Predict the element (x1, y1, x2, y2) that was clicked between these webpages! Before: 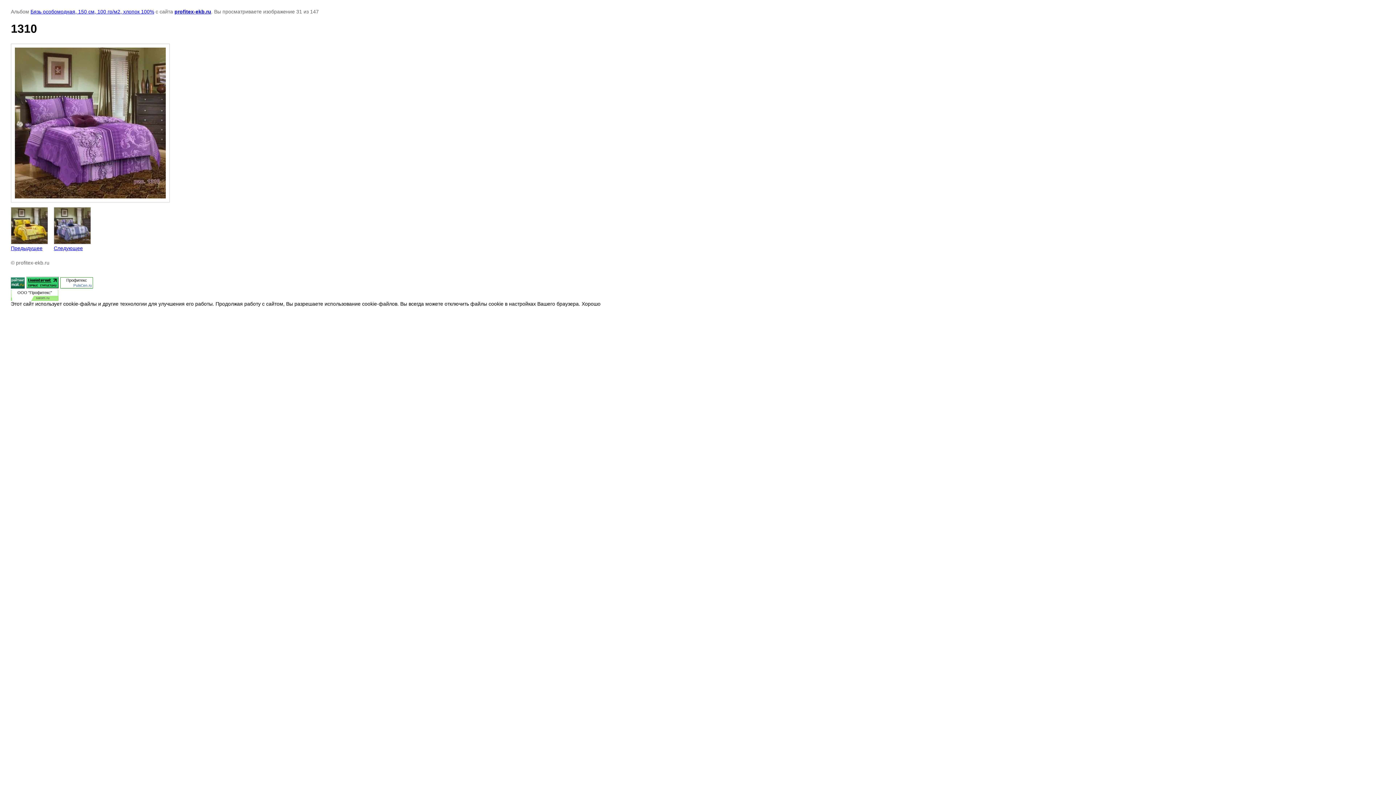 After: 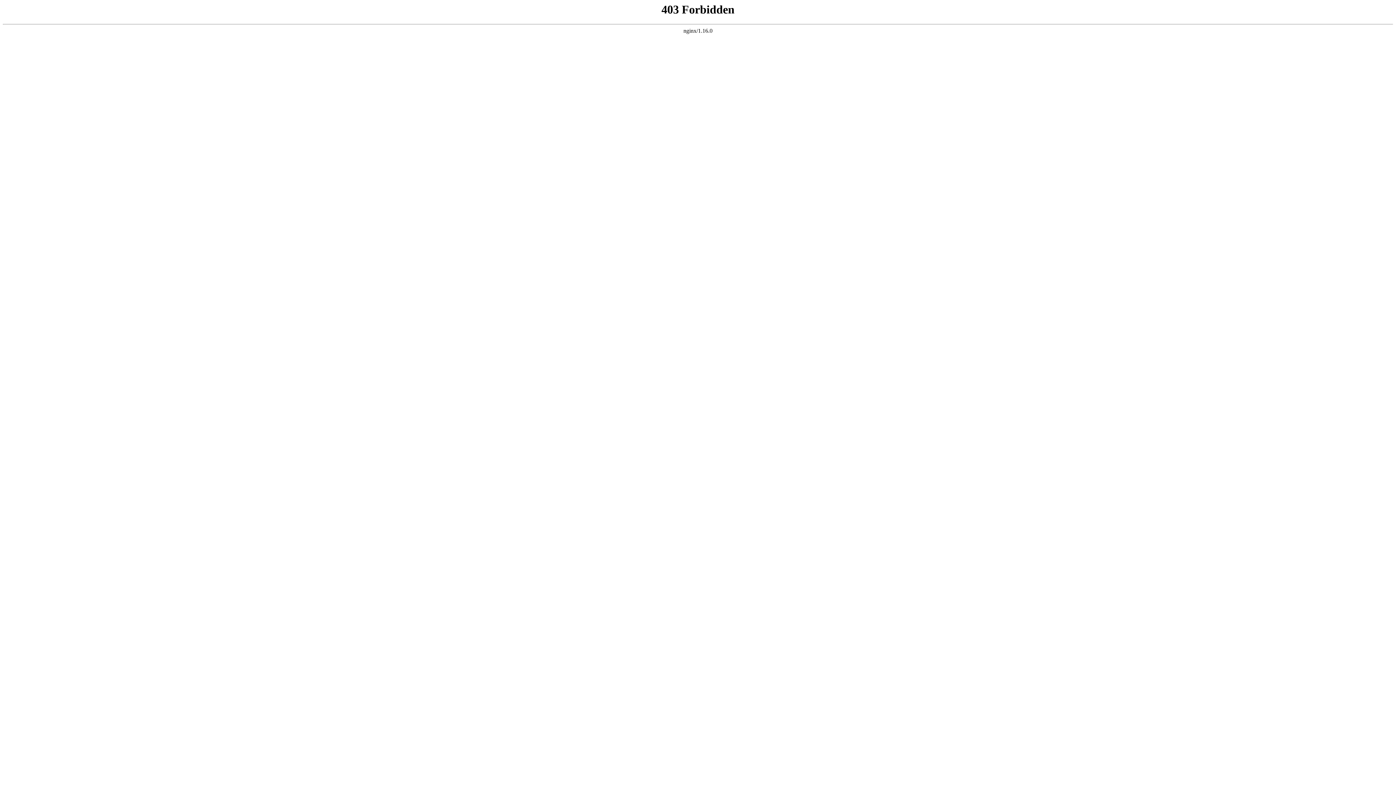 Action: label: PulsCen.ru bbox: (73, 283, 92, 287)